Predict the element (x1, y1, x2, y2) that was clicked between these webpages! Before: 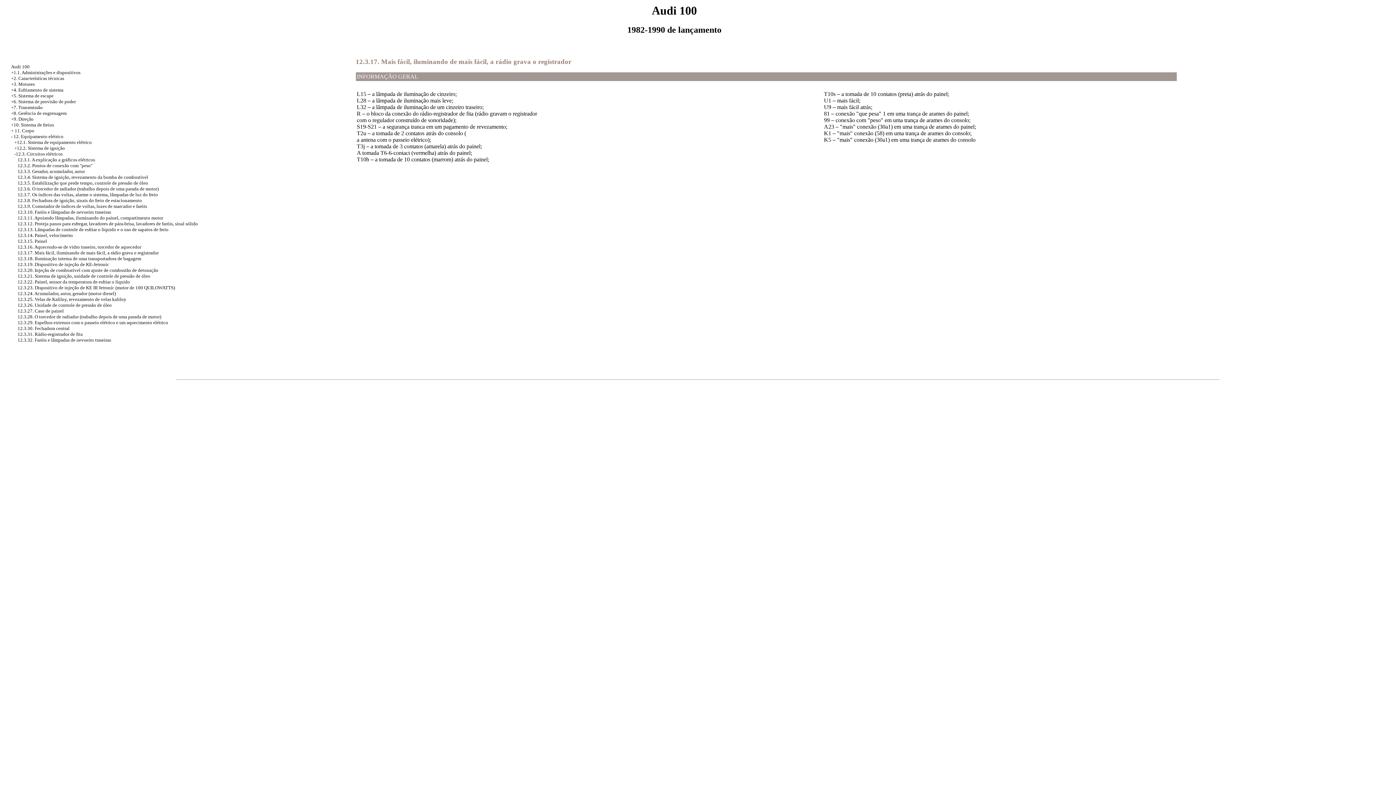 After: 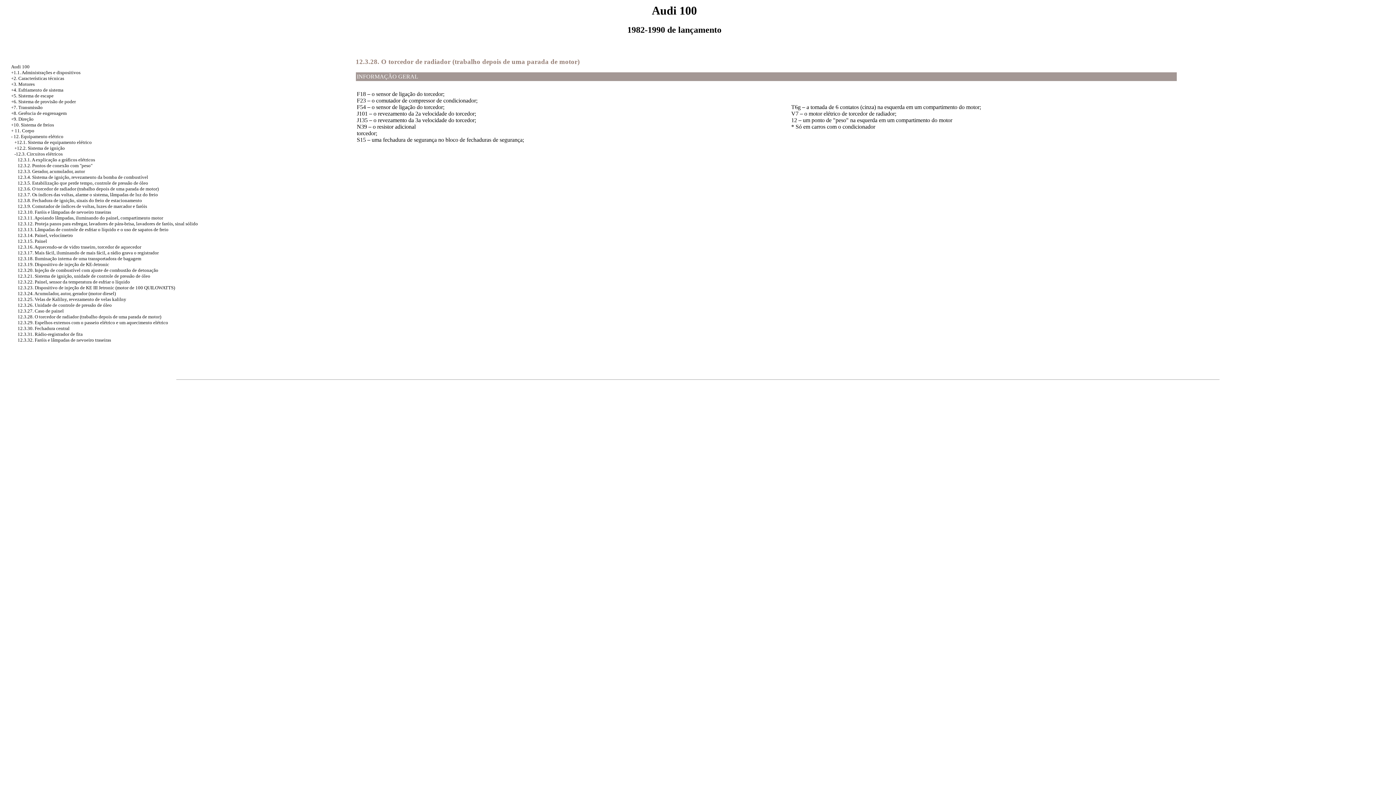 Action: label: 12.3.28. O torcedor de radiador (trabalho depois de uma parada de motor) bbox: (17, 314, 161, 319)